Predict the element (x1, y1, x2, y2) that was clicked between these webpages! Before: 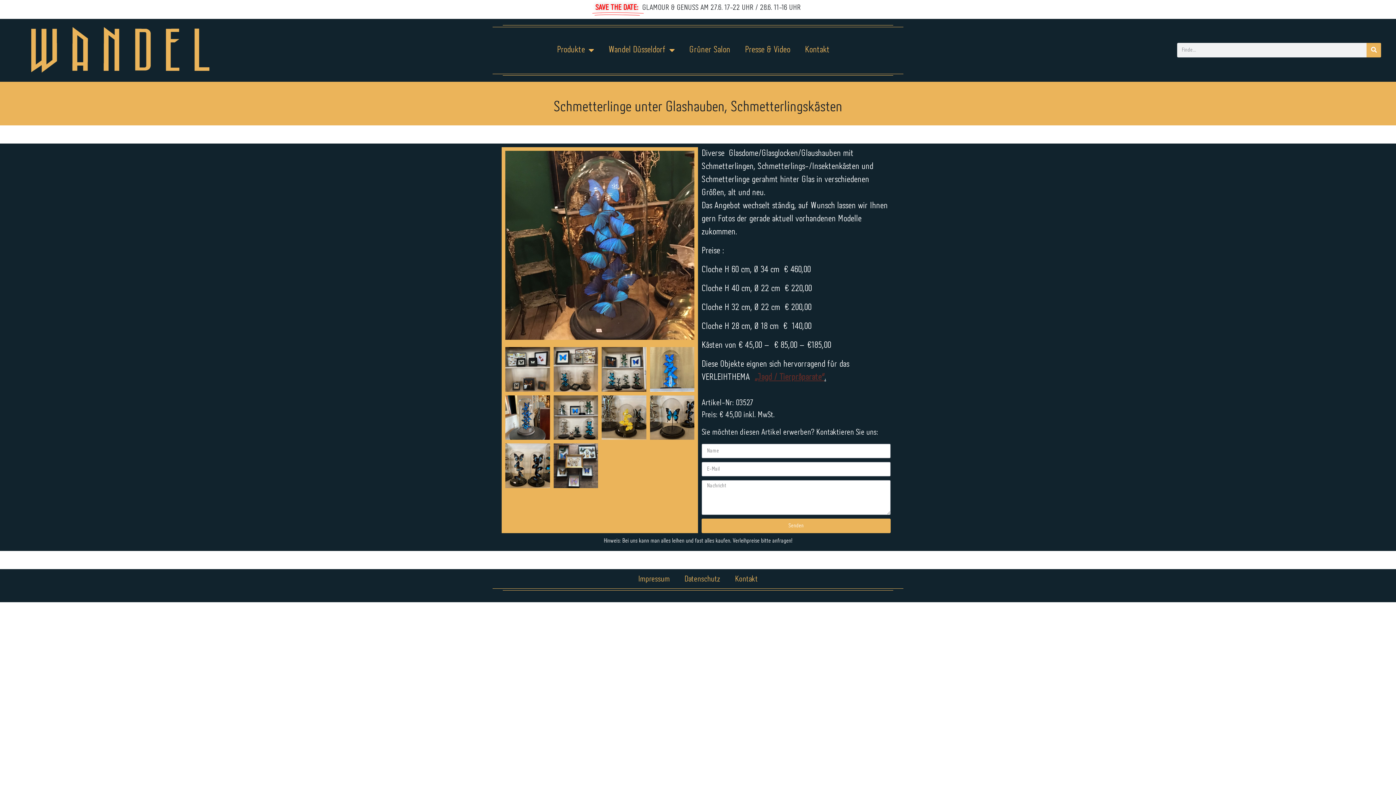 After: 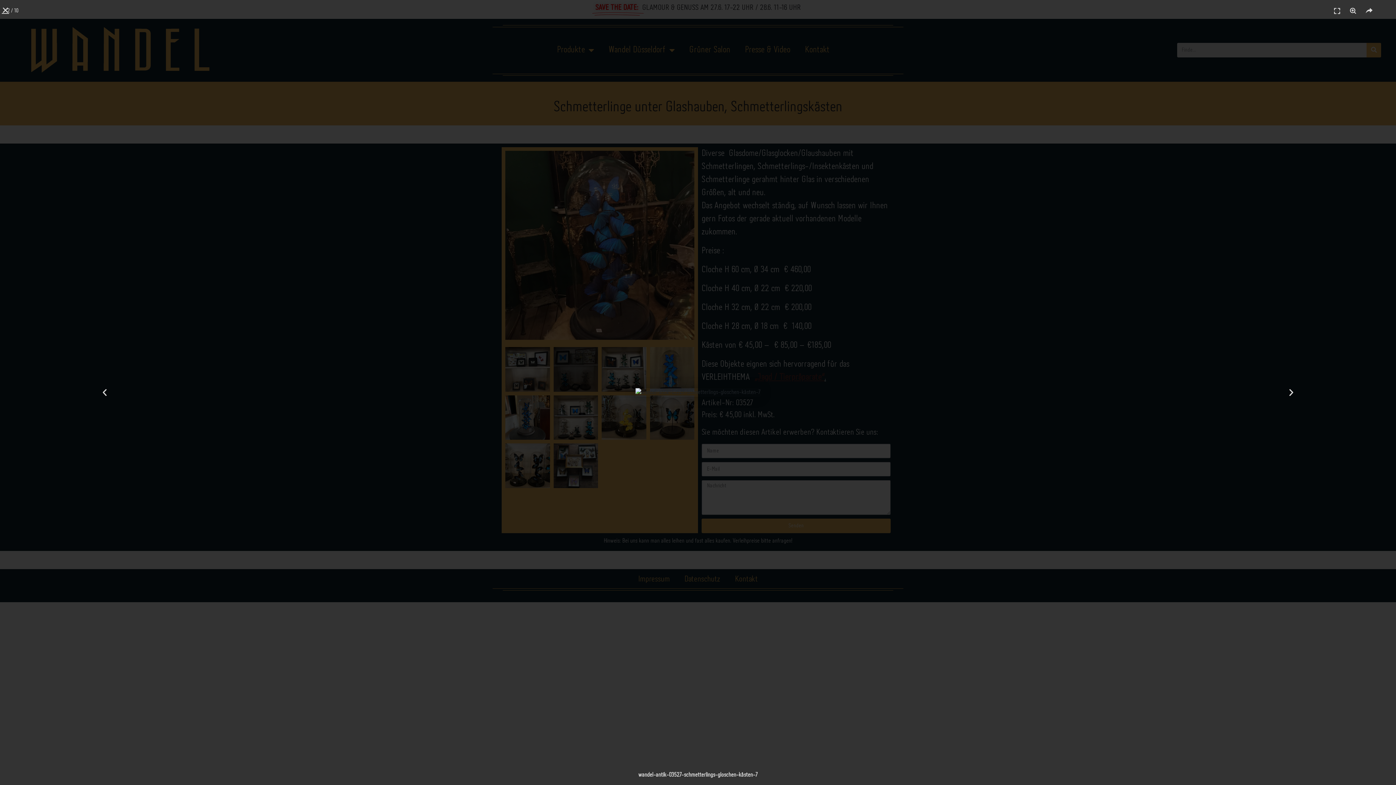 Action: bbox: (553, 347, 598, 391)